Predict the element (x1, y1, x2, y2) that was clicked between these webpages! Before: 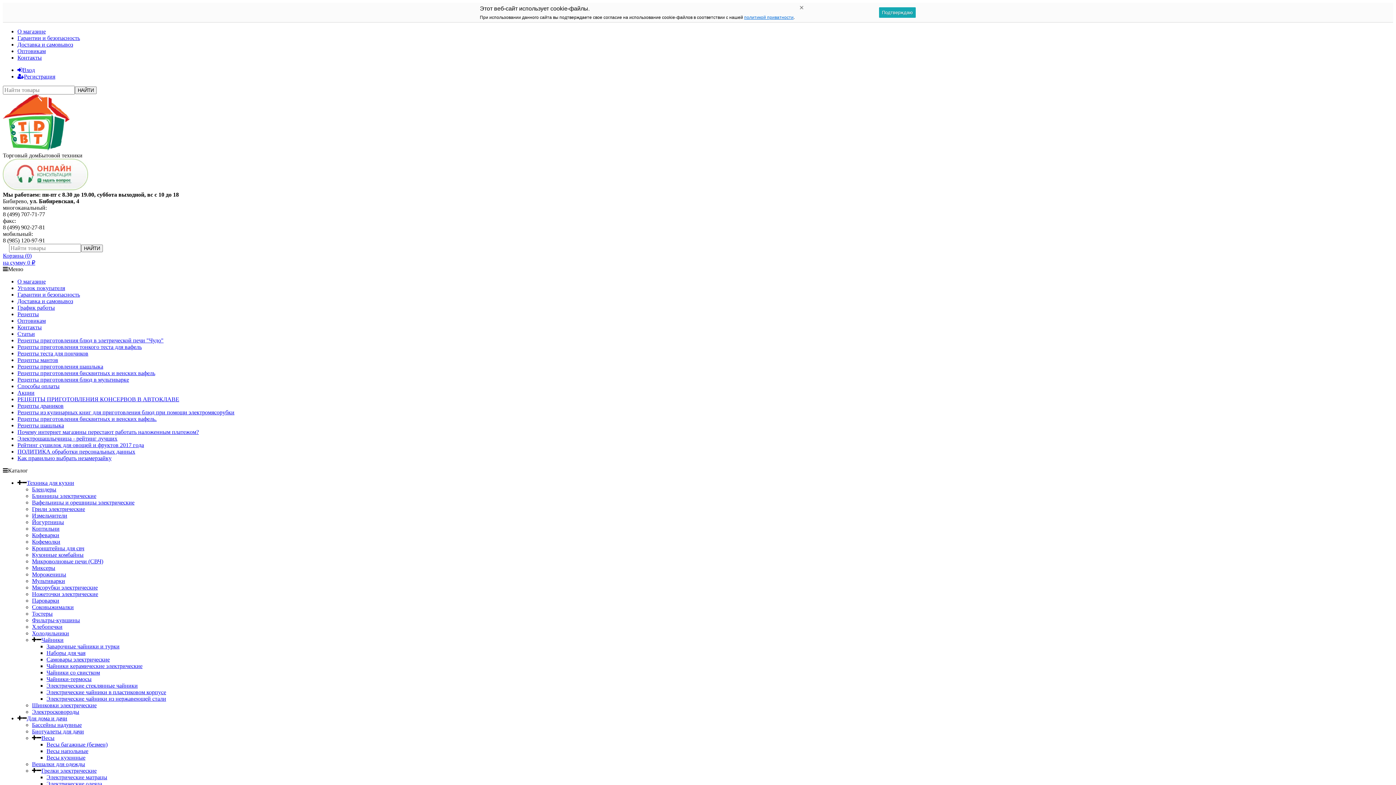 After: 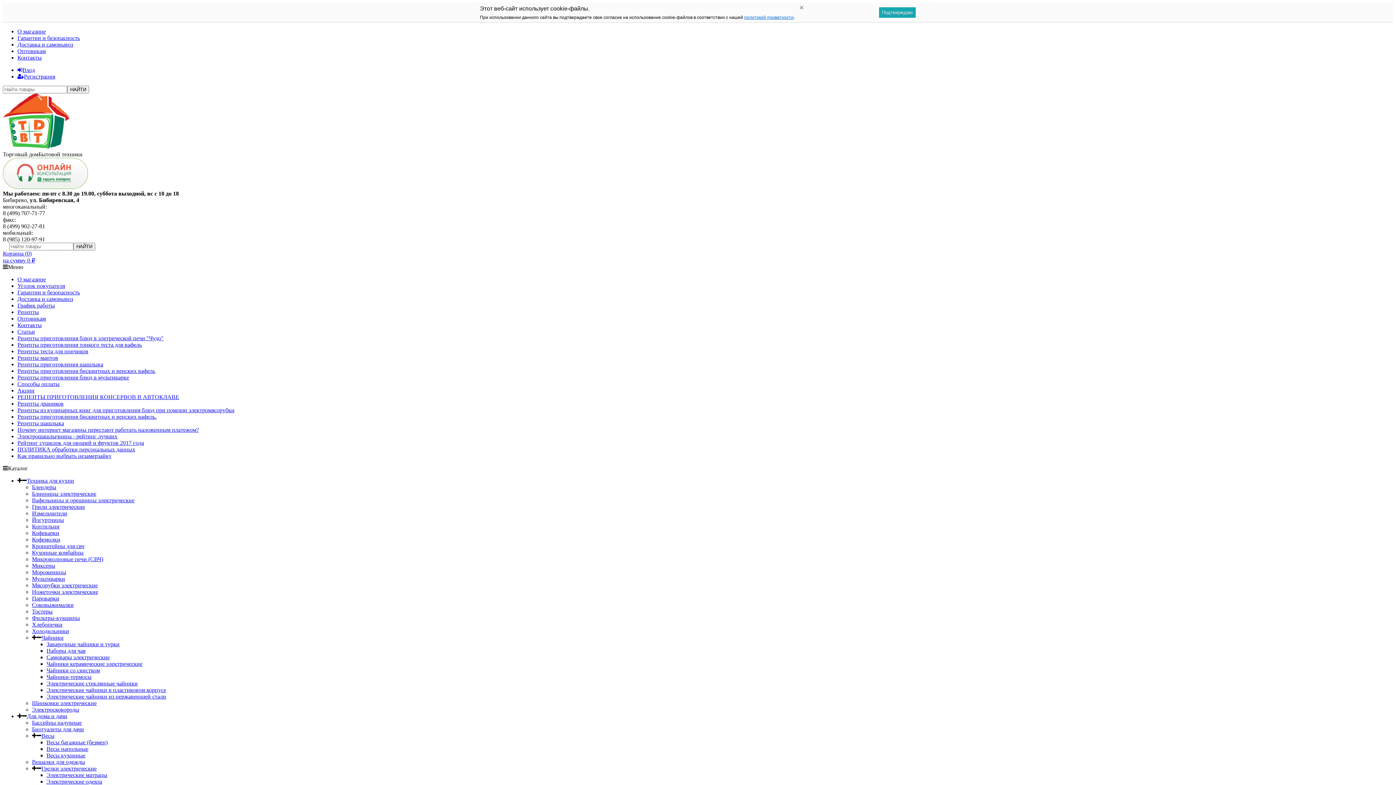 Action: bbox: (32, 565, 55, 571) label: Миксеры